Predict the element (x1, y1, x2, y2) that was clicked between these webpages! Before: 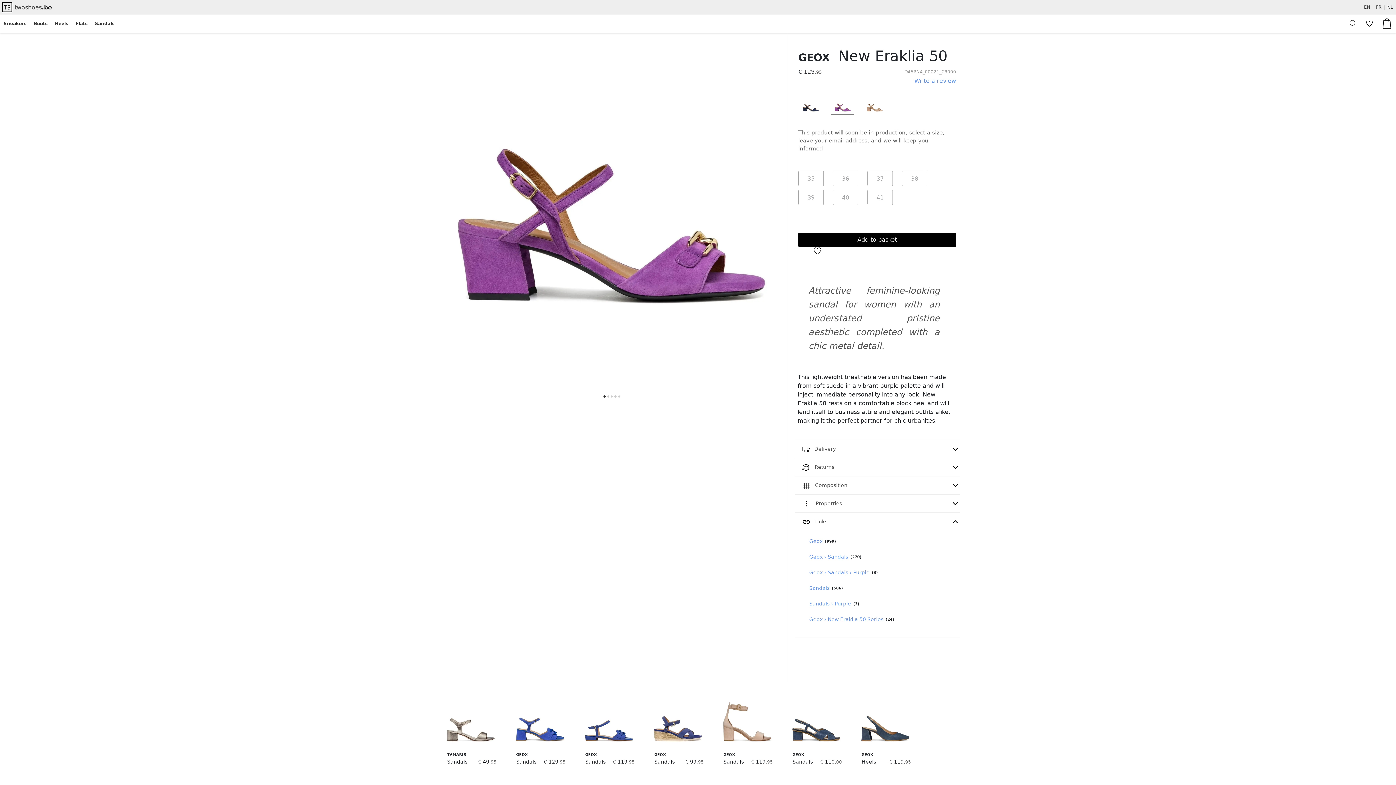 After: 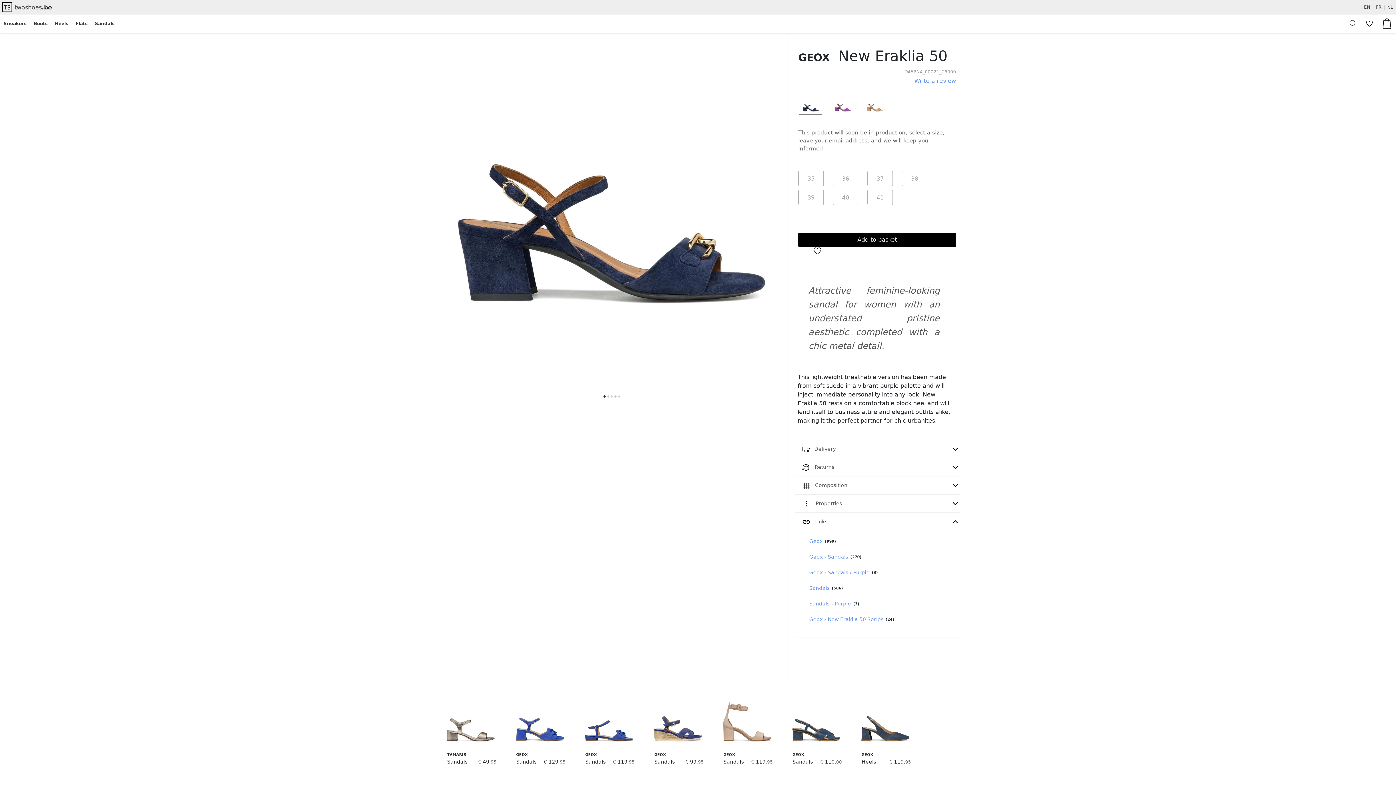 Action: label: View Navy Variant bbox: (799, 96, 822, 115)